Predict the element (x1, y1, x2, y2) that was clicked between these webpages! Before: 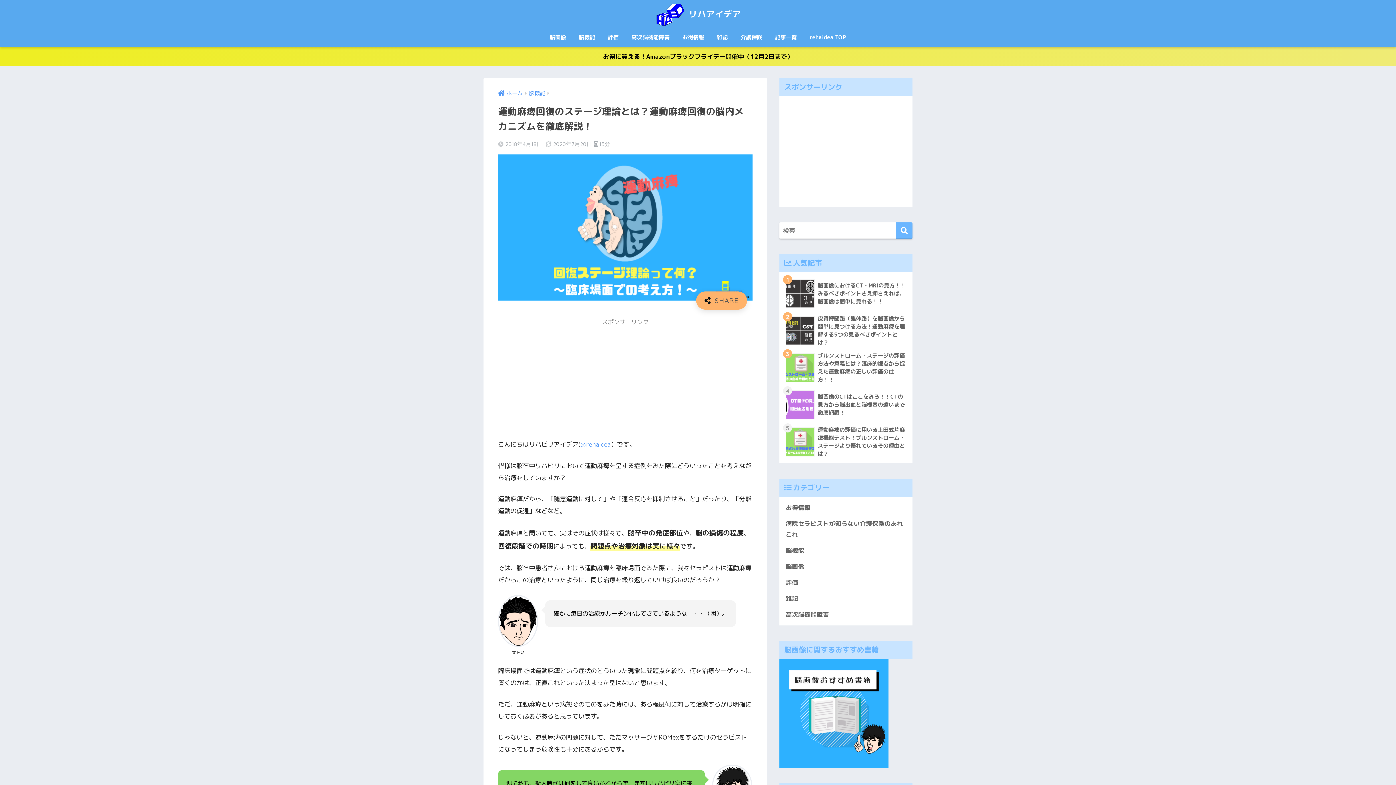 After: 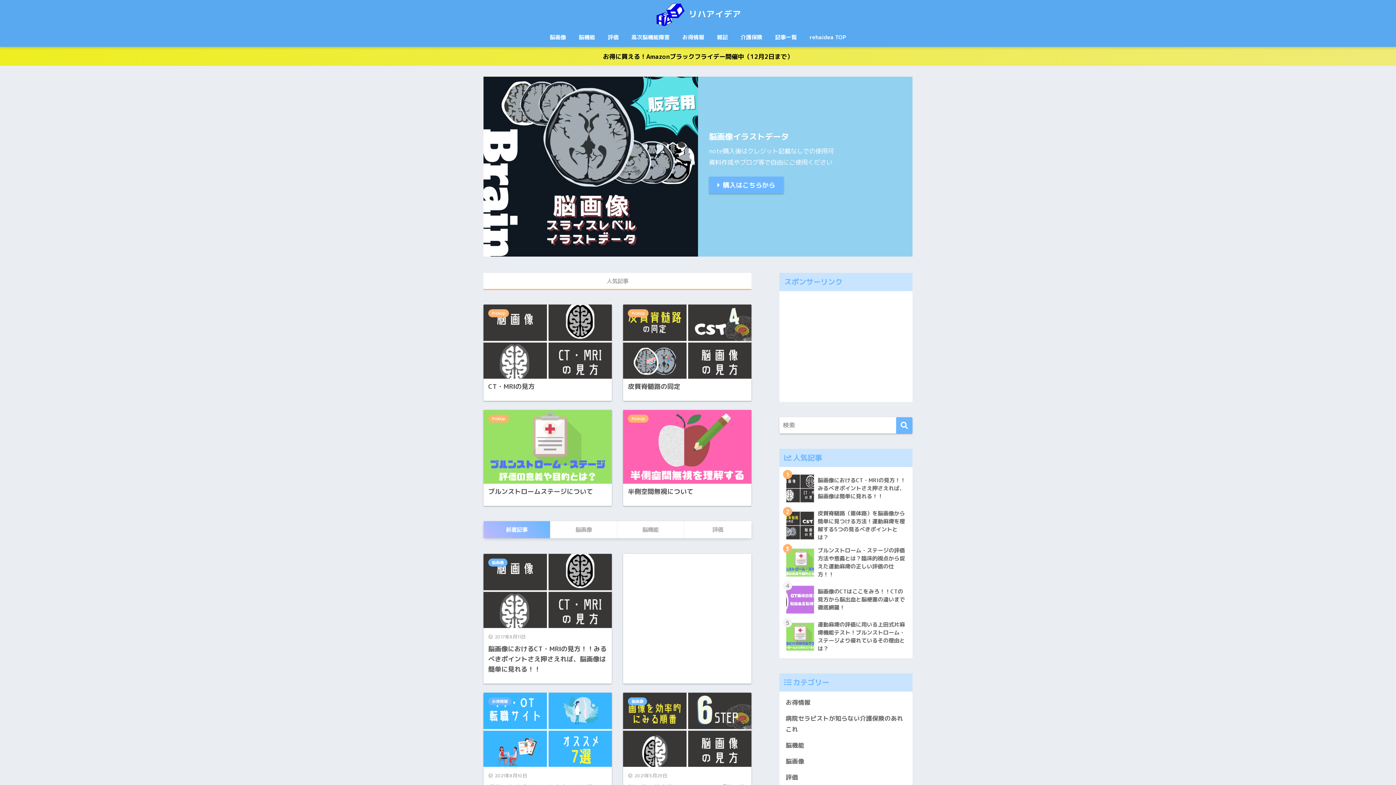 Action: bbox: (655, 8, 741, 19) label:  リハアイデア